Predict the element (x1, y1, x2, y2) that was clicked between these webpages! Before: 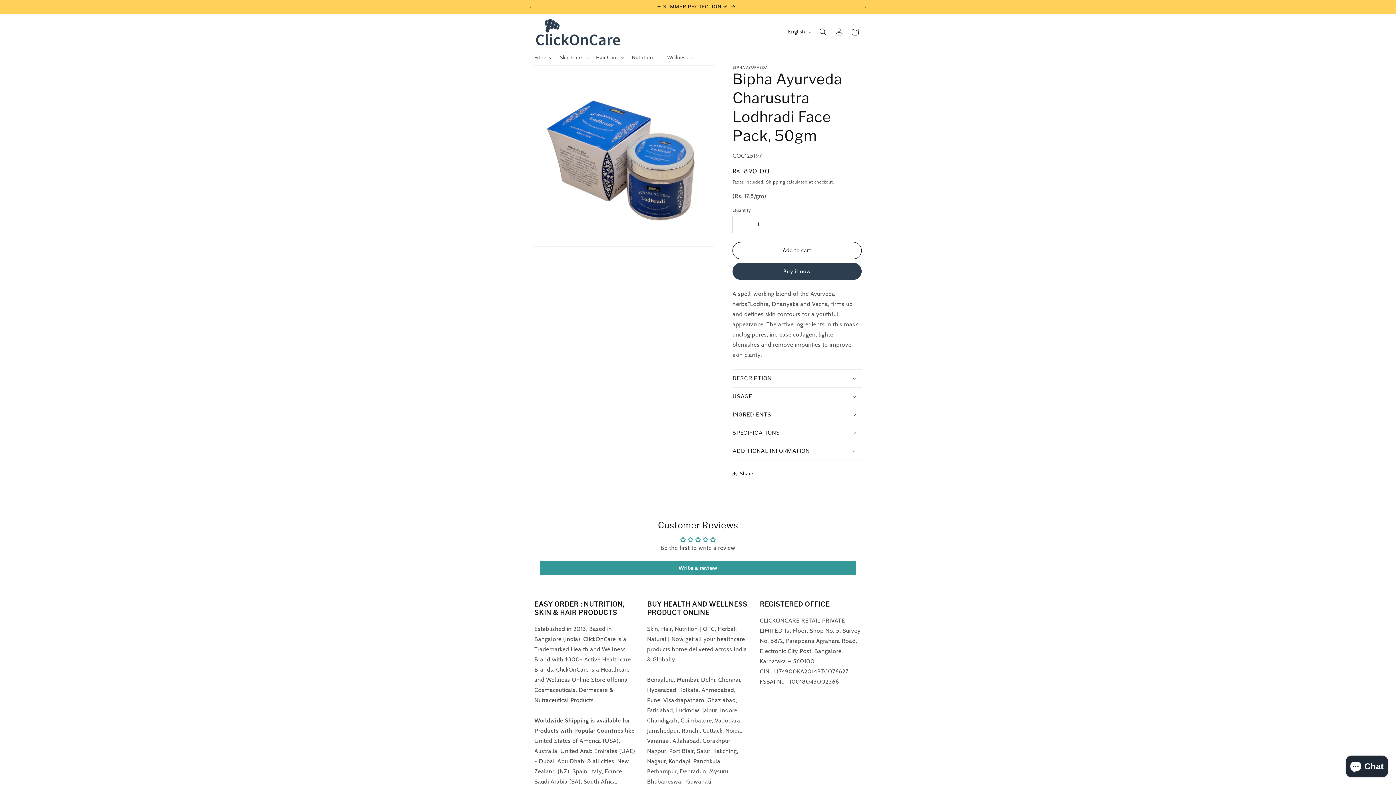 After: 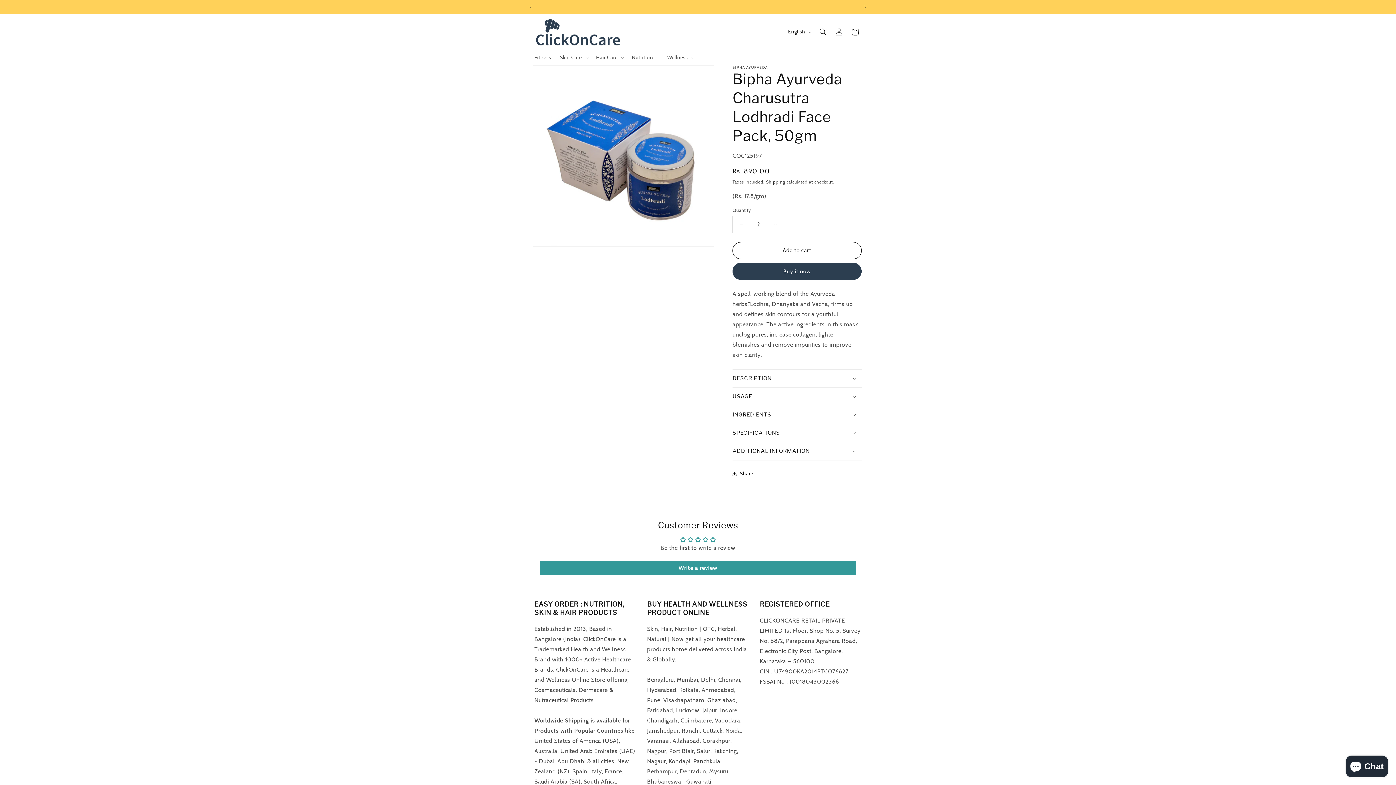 Action: label: Increase quantity for Bipha Ayurveda Charusutra Lodhradi Face Pack, 50gm bbox: (767, 215, 784, 232)